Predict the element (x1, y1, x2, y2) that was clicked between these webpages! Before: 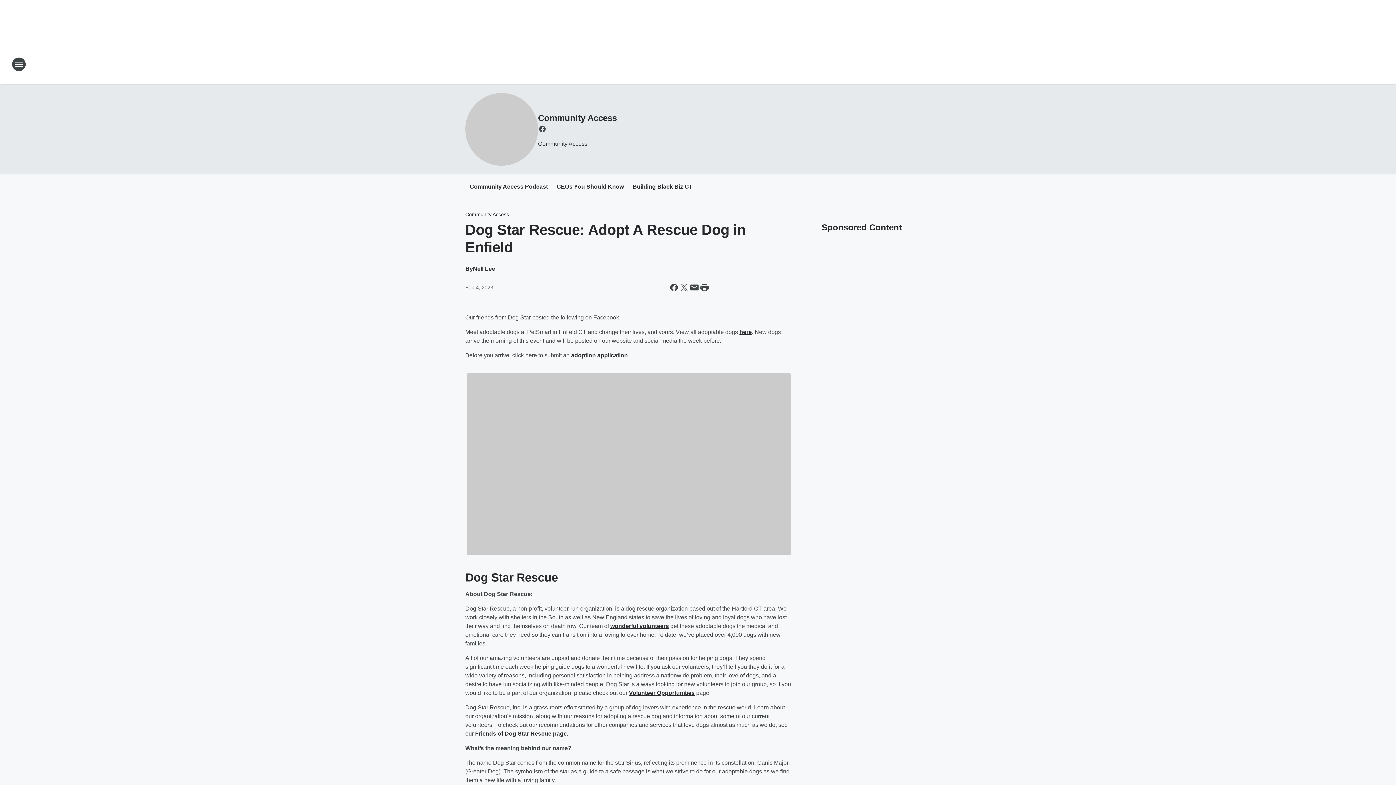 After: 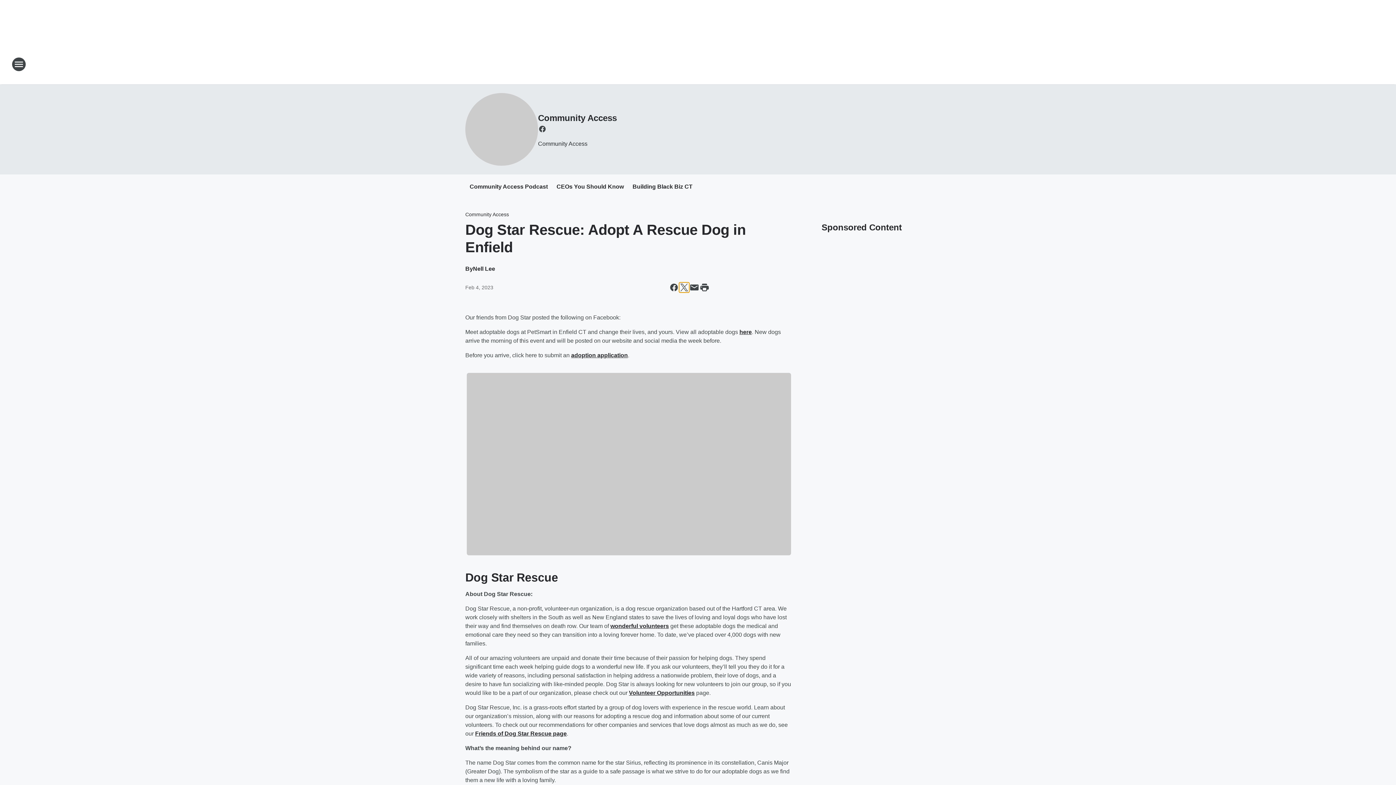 Action: label: Share this page on X bbox: (679, 282, 689, 292)